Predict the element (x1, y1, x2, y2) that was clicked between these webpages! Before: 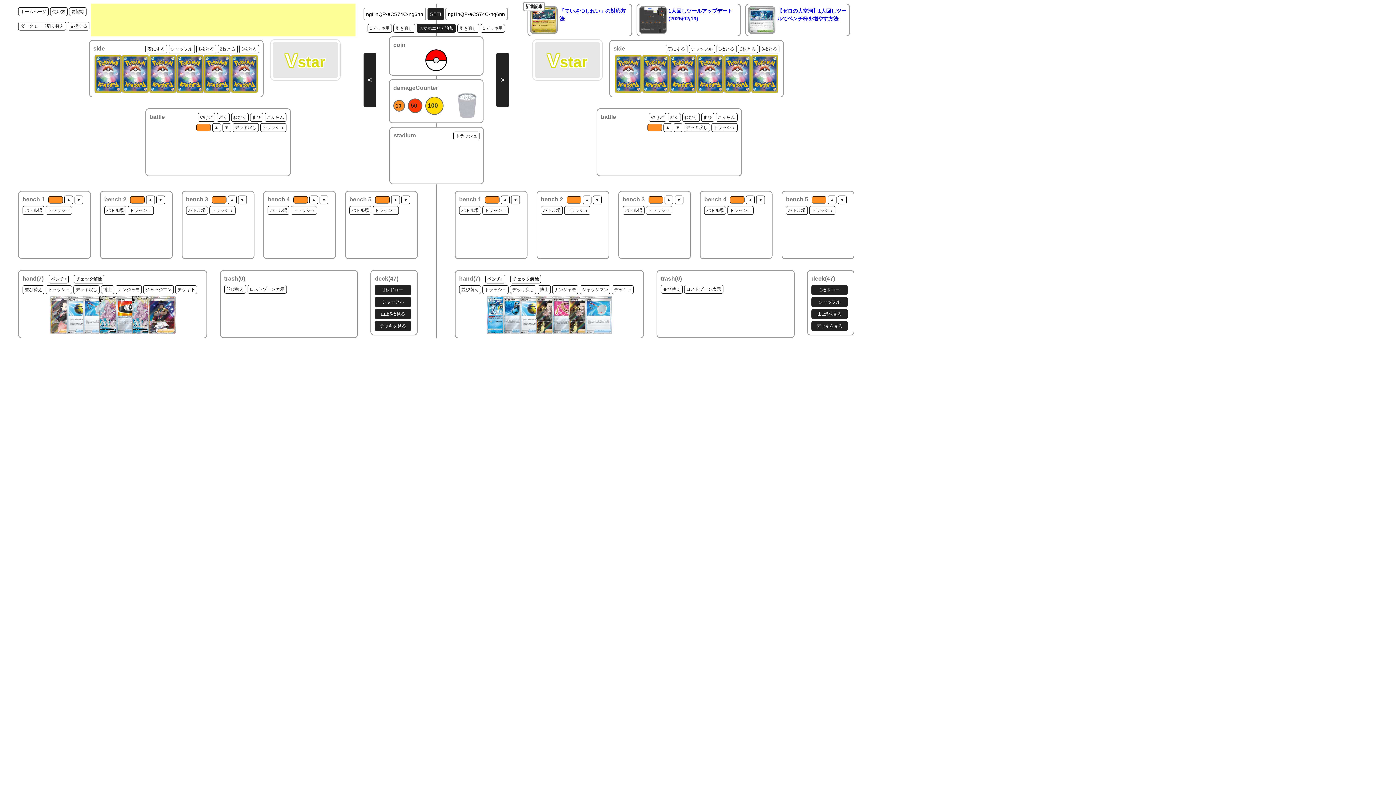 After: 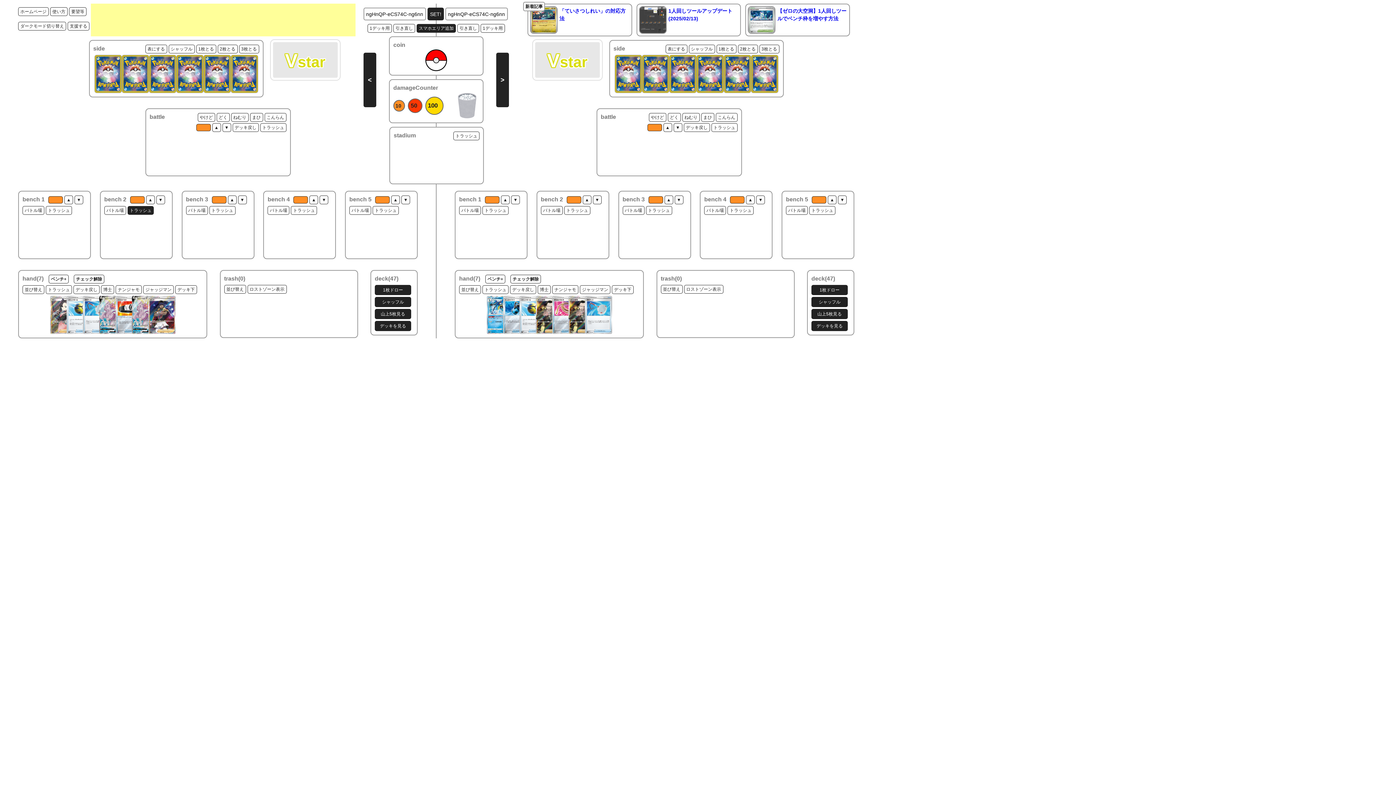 Action: bbox: (127, 206, 153, 214) label: トラッシュ